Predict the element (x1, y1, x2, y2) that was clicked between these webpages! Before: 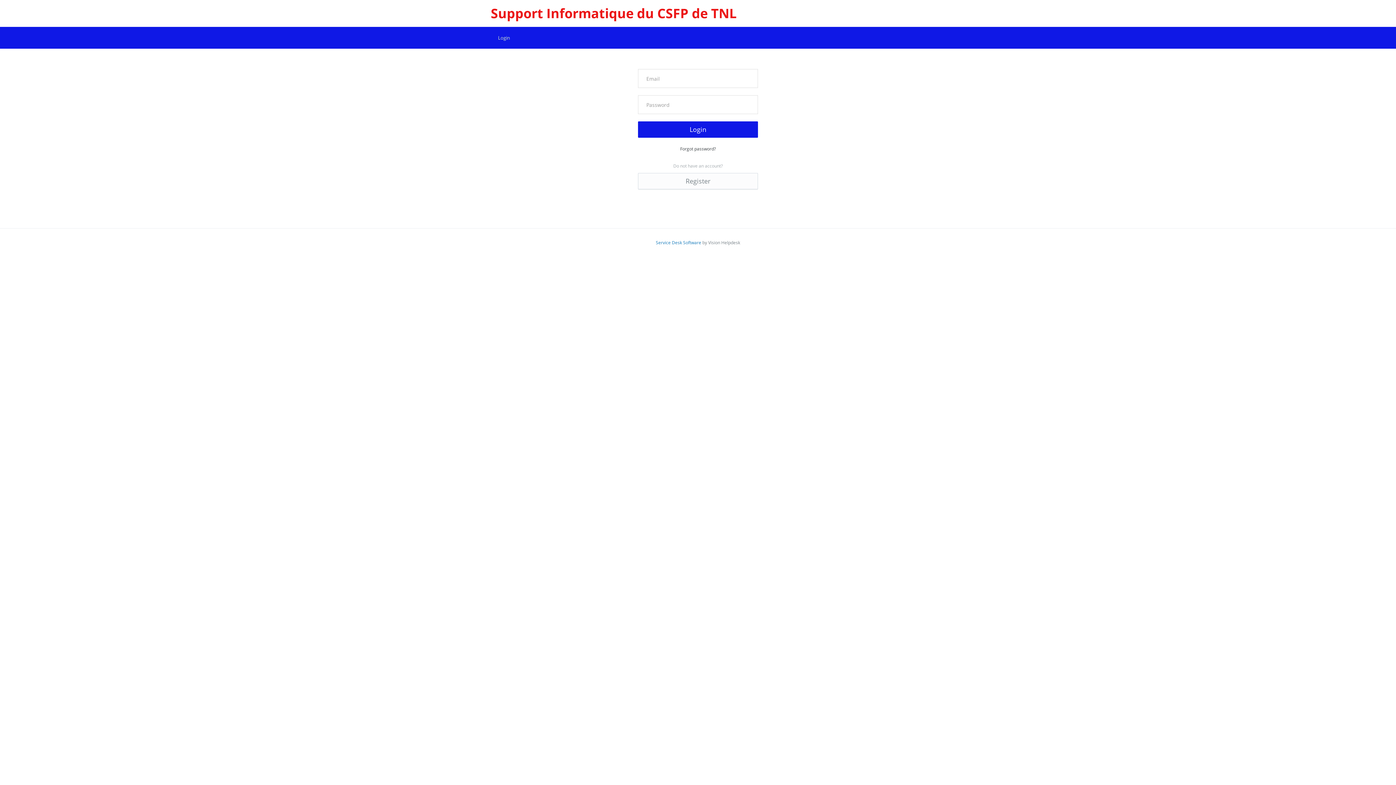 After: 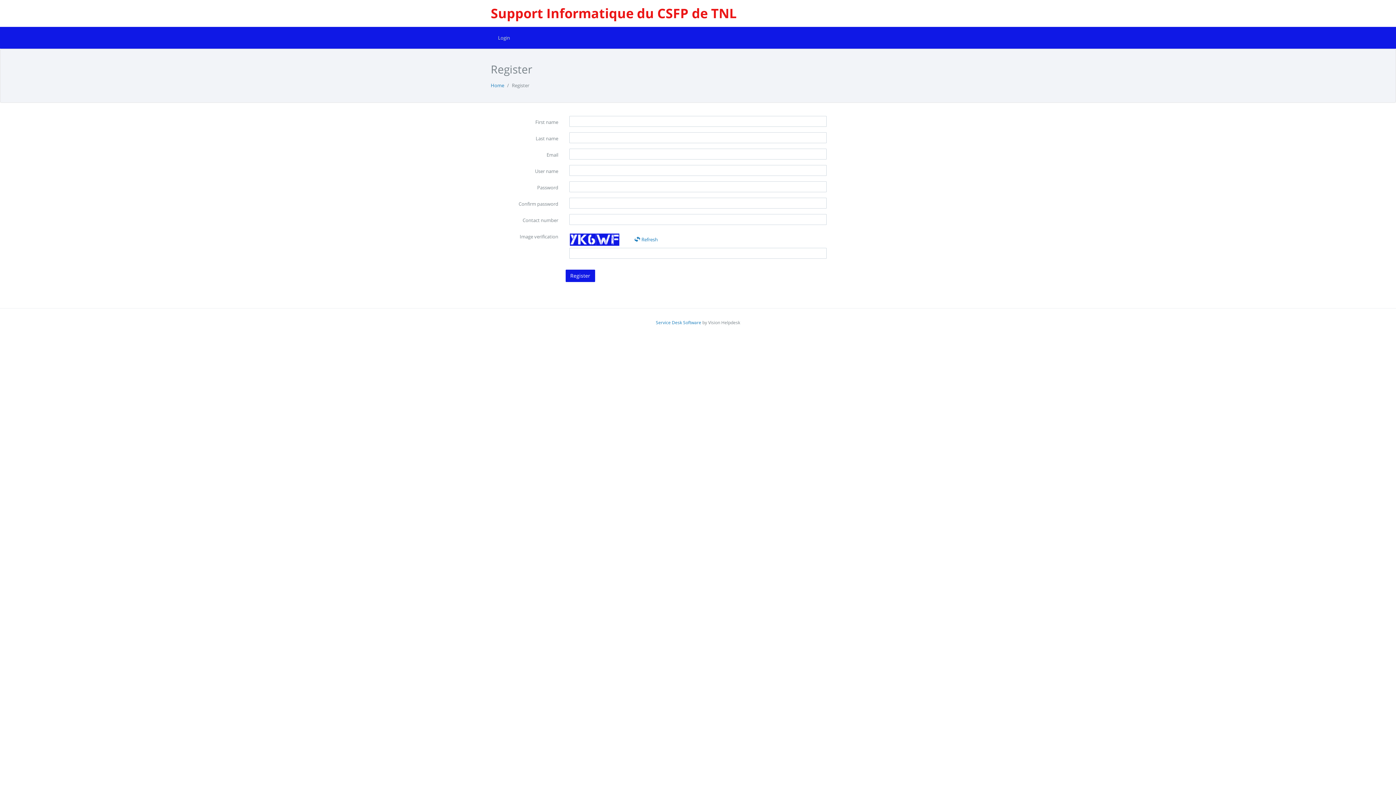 Action: label: Register bbox: (638, 173, 758, 189)